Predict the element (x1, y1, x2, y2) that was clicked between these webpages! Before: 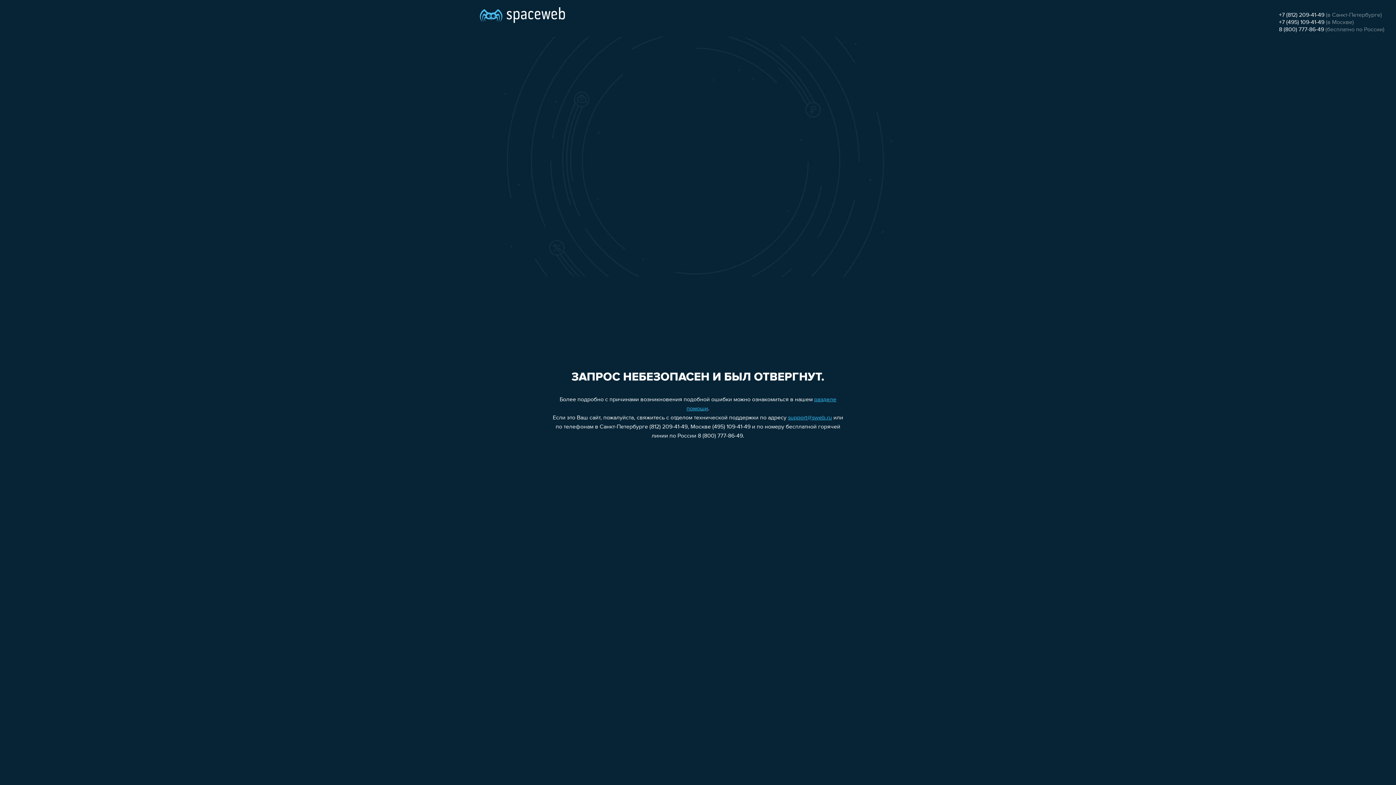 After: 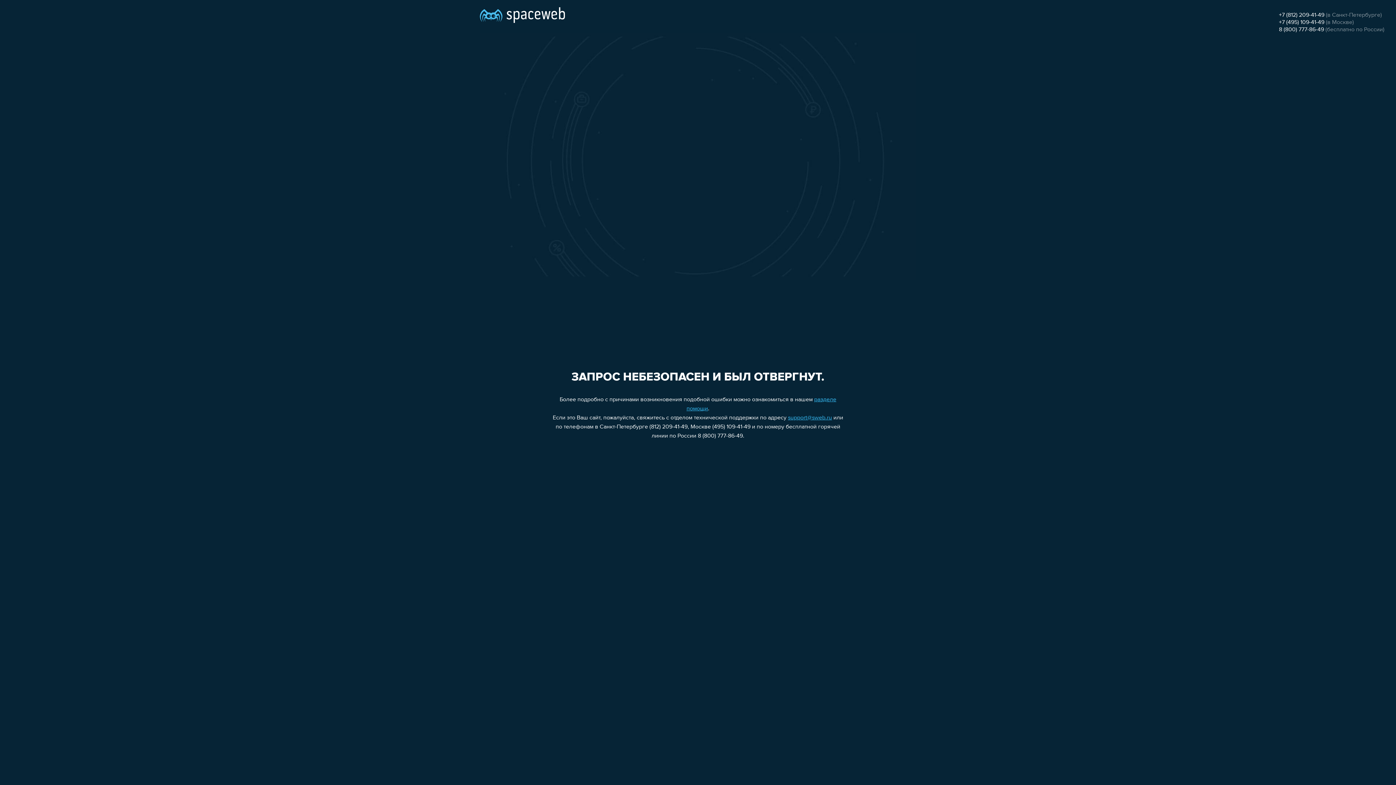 Action: bbox: (788, 415, 832, 421) label: support@sweb.ru